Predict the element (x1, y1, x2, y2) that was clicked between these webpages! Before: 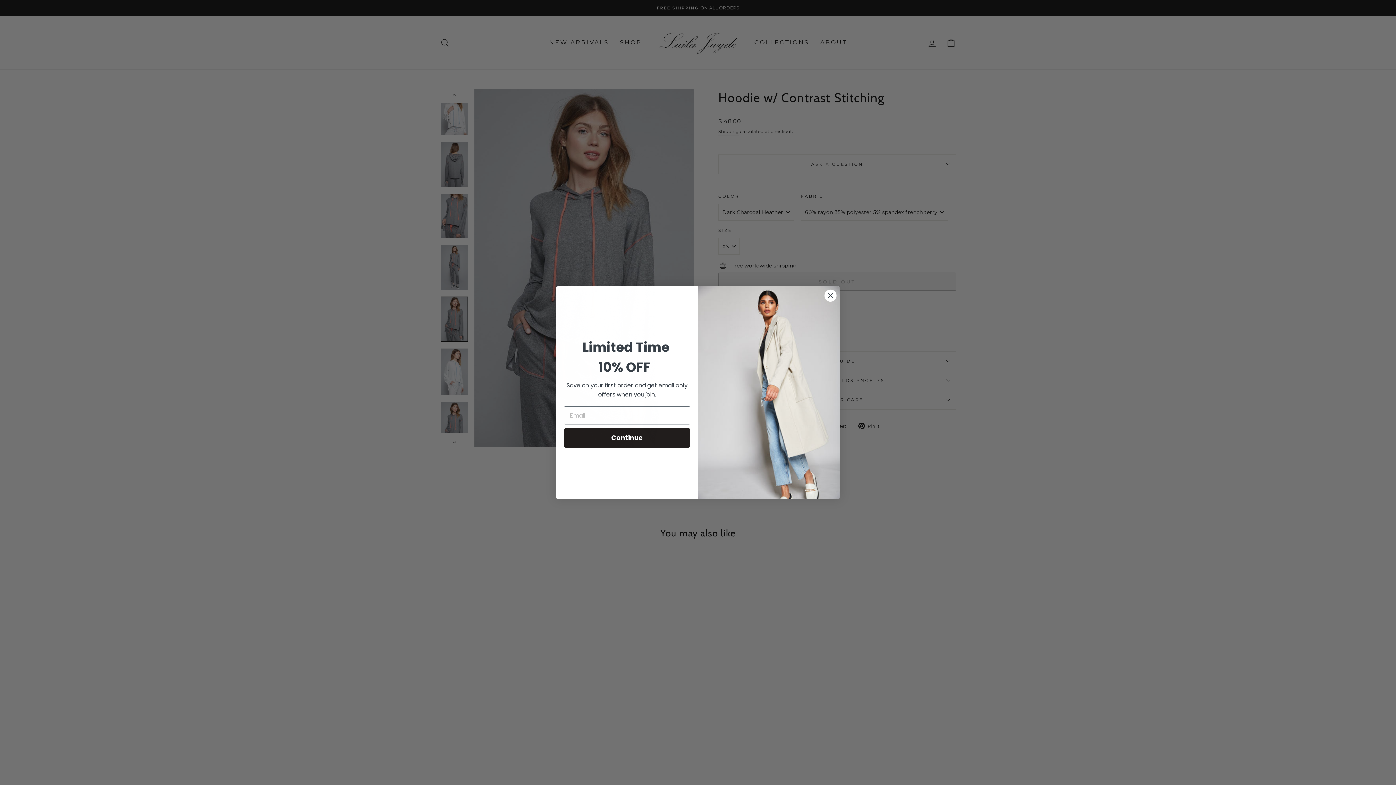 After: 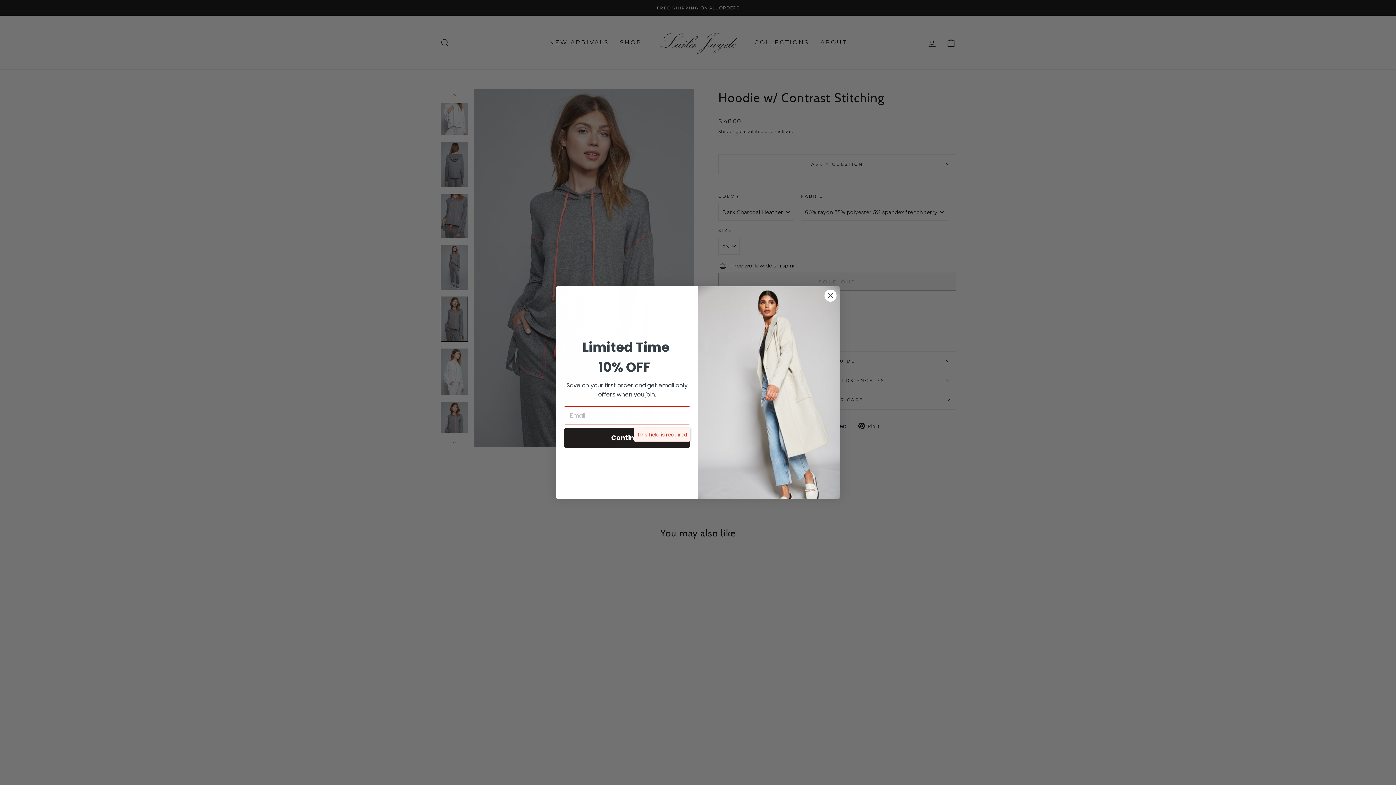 Action: label: Continue bbox: (564, 428, 690, 448)